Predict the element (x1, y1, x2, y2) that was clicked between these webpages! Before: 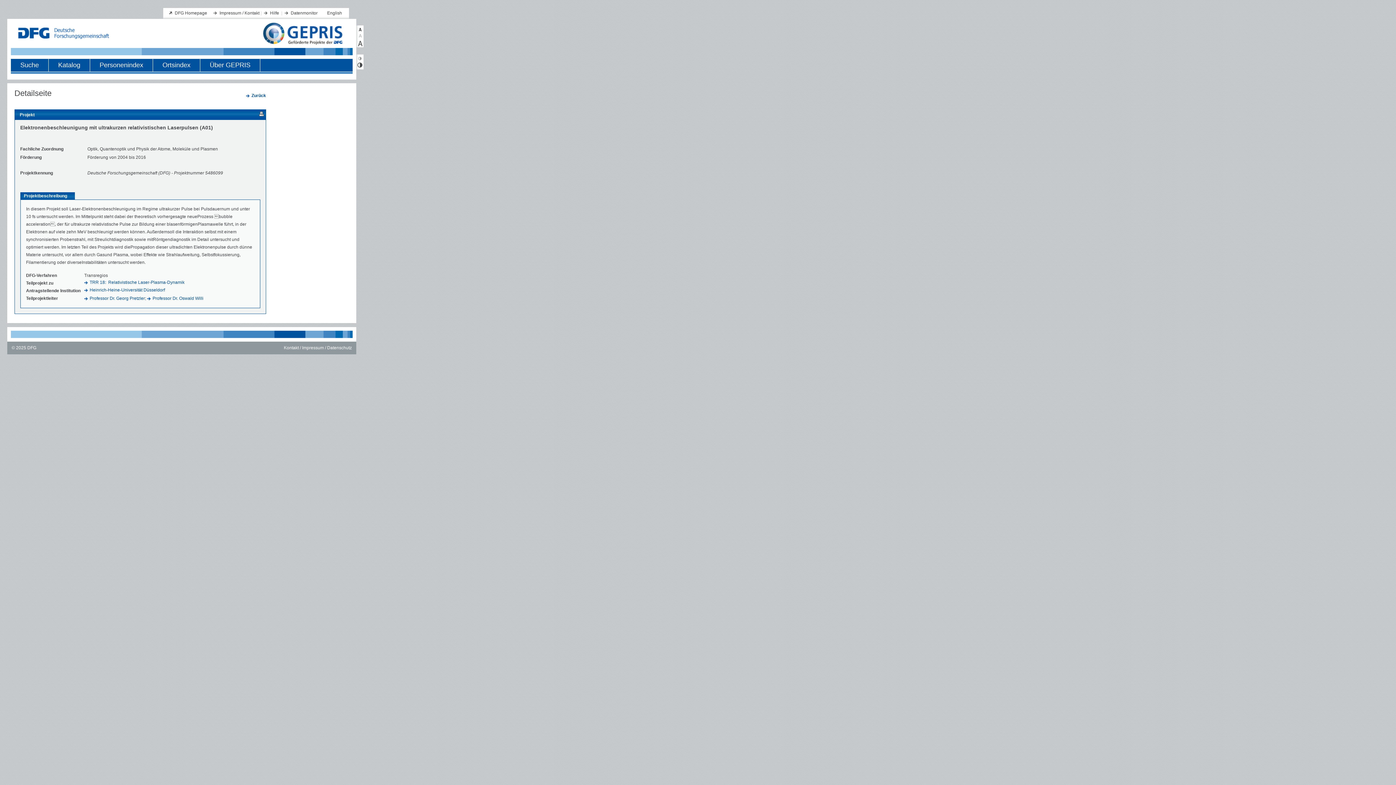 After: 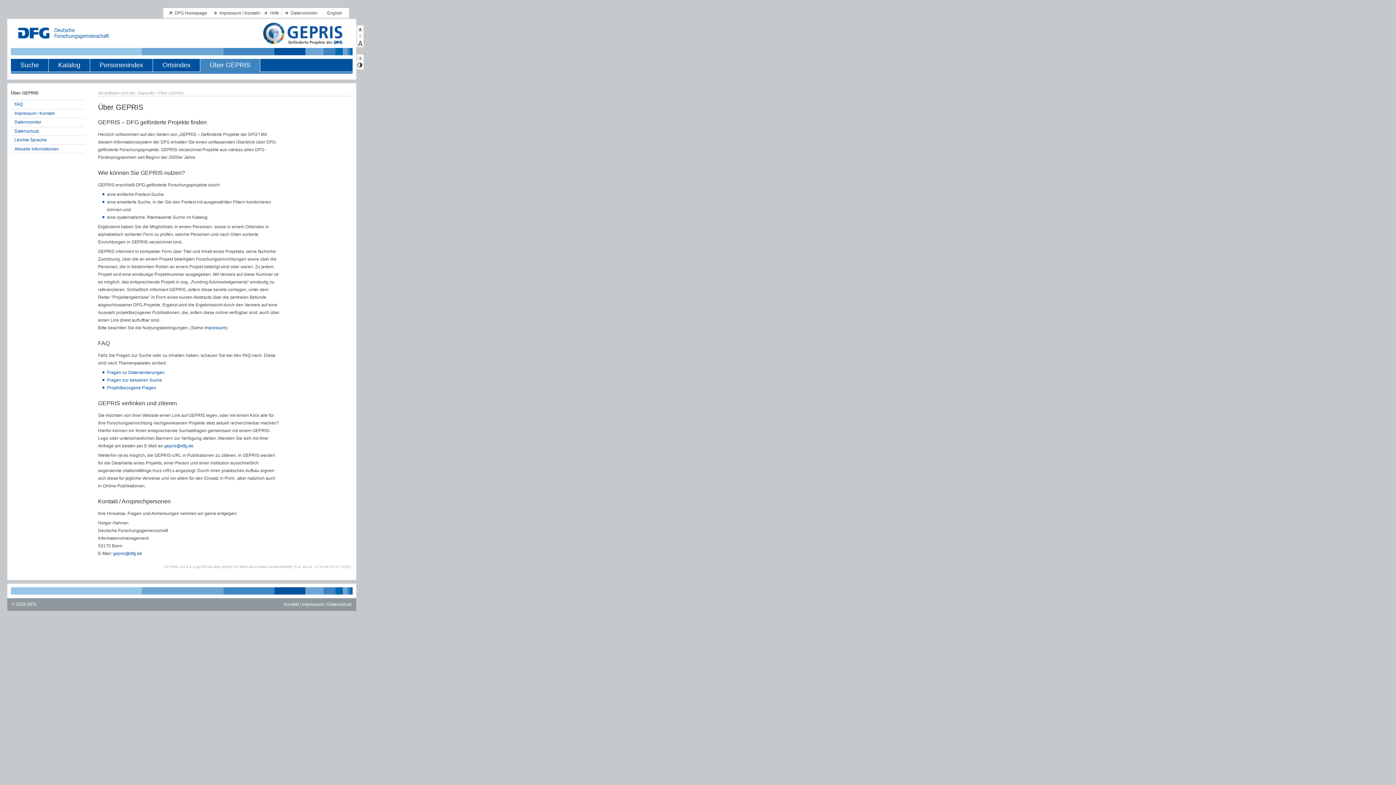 Action: bbox: (200, 58, 260, 71) label: Über GEPRIS